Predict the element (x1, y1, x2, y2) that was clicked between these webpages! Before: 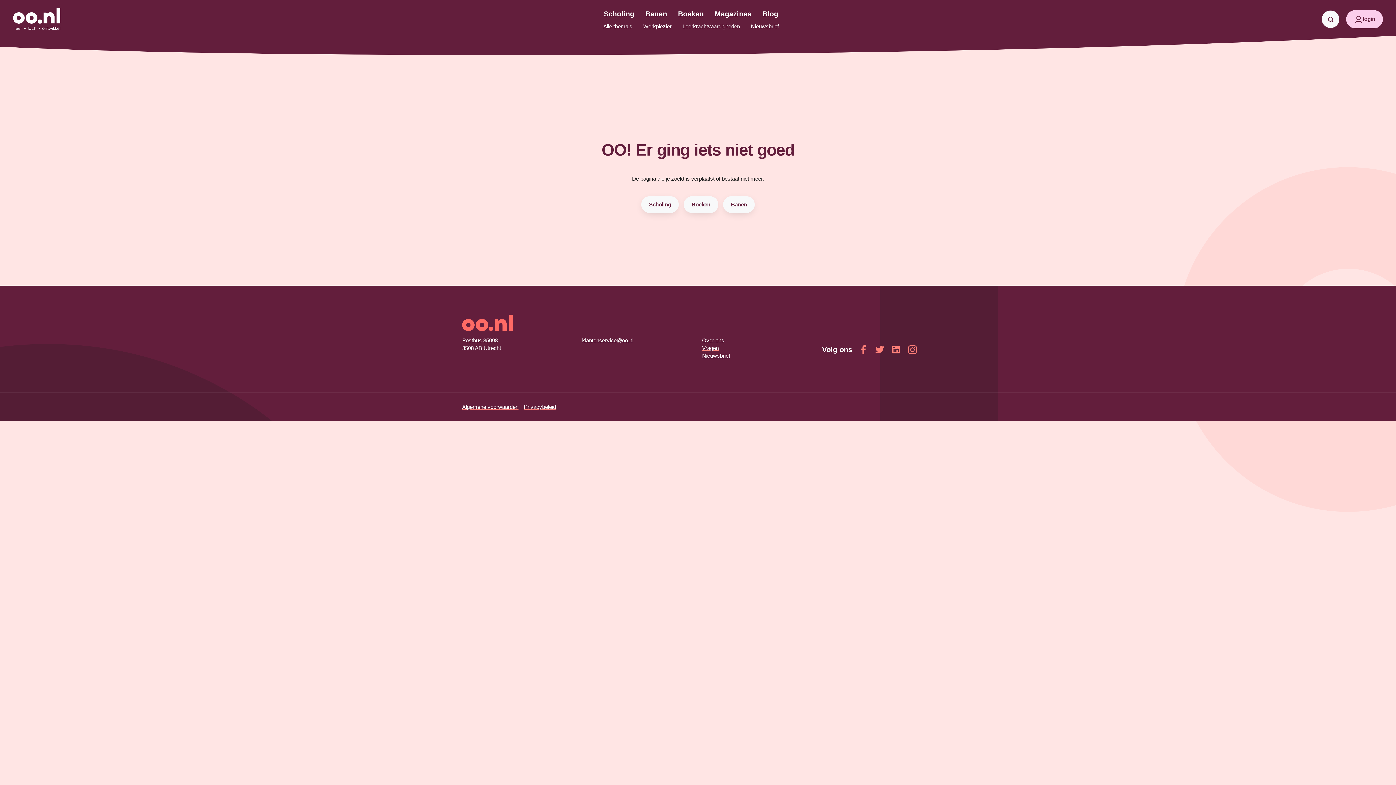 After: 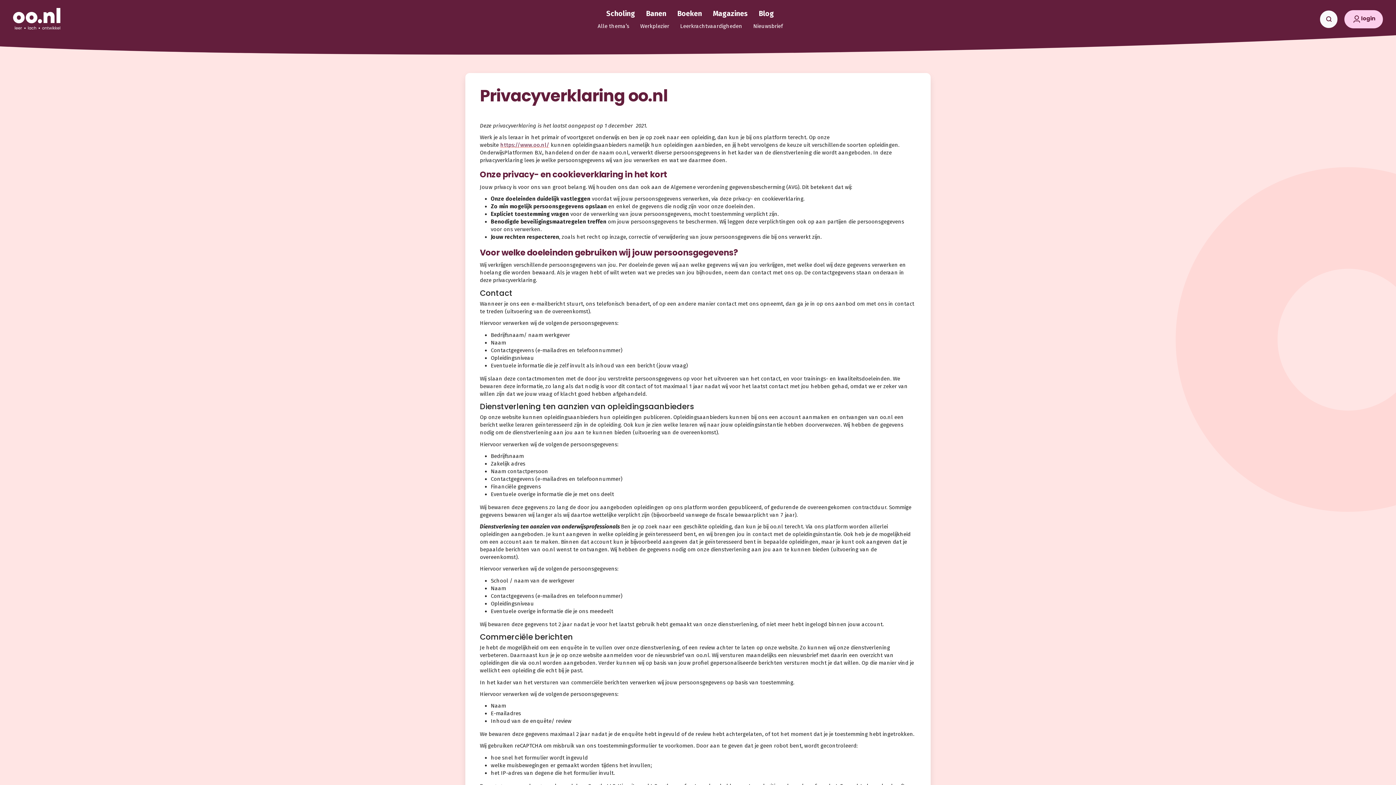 Action: bbox: (524, 400, 561, 413) label: Privacybeleid